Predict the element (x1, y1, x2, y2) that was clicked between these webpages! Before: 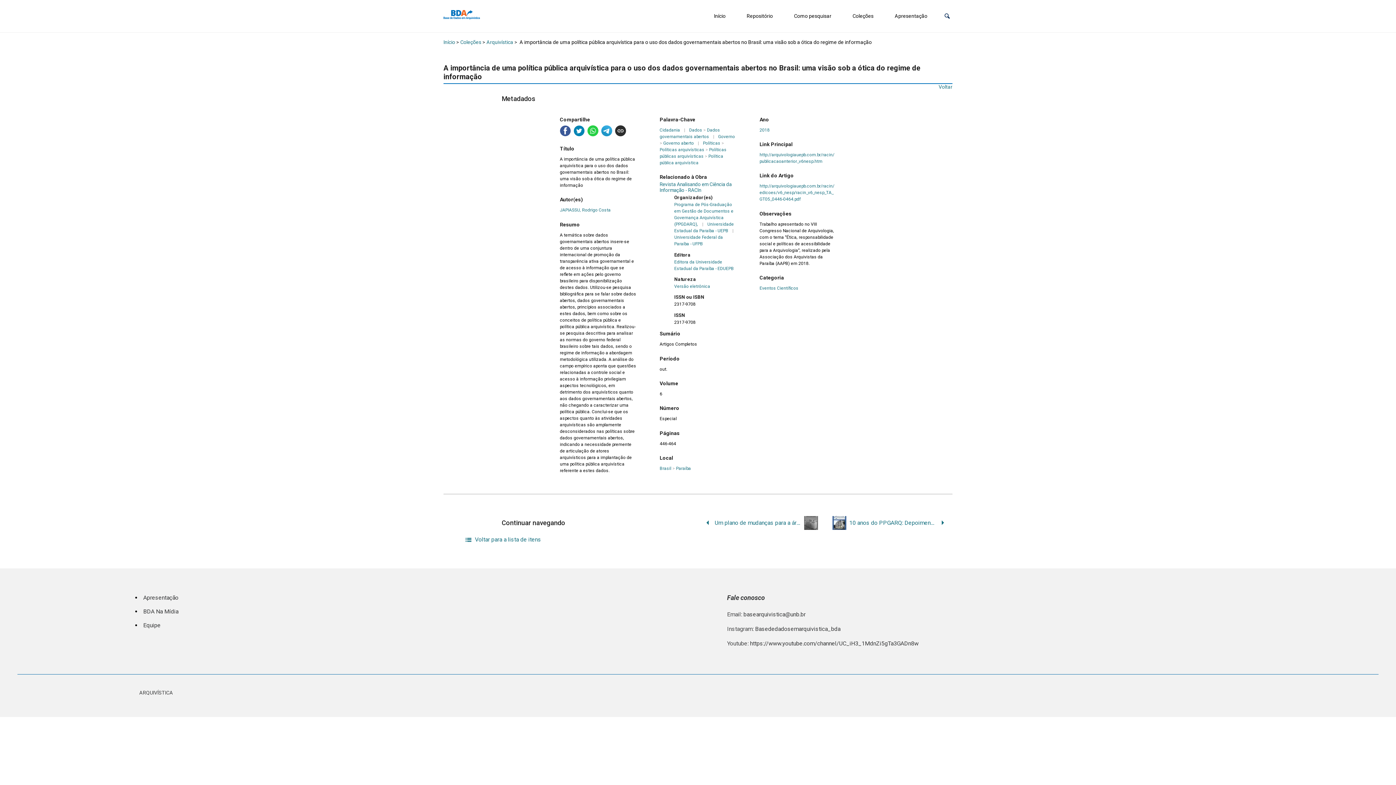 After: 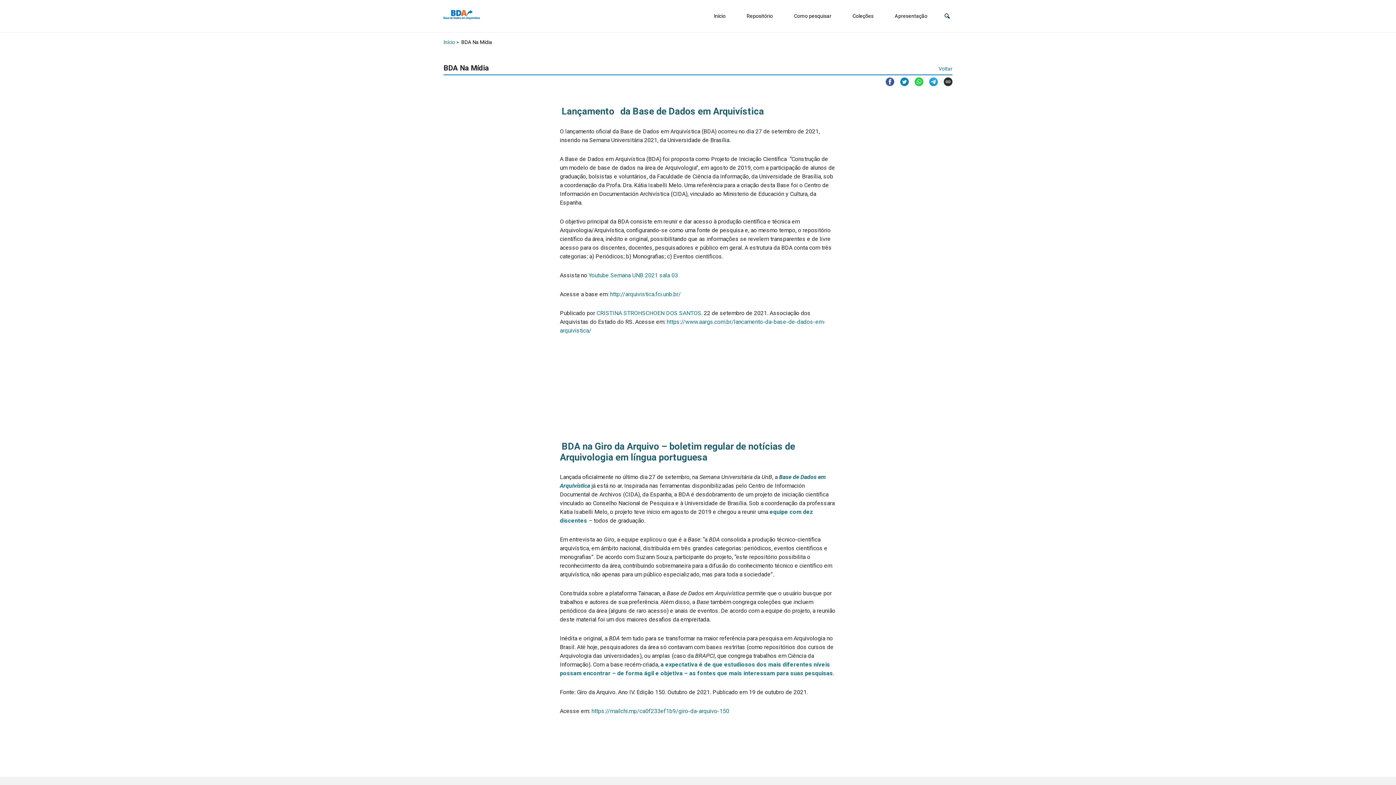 Action: label: BDA Na Mídia bbox: (143, 608, 178, 615)